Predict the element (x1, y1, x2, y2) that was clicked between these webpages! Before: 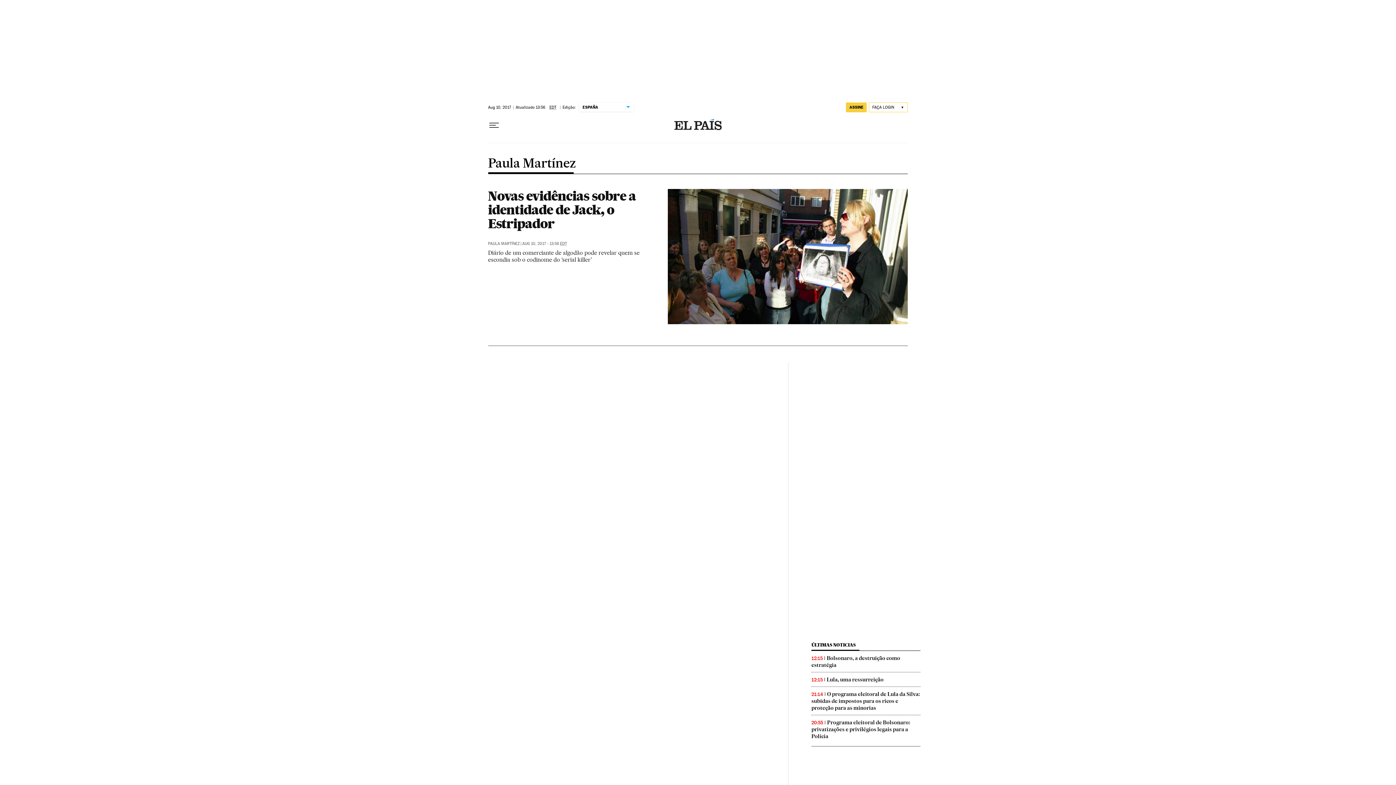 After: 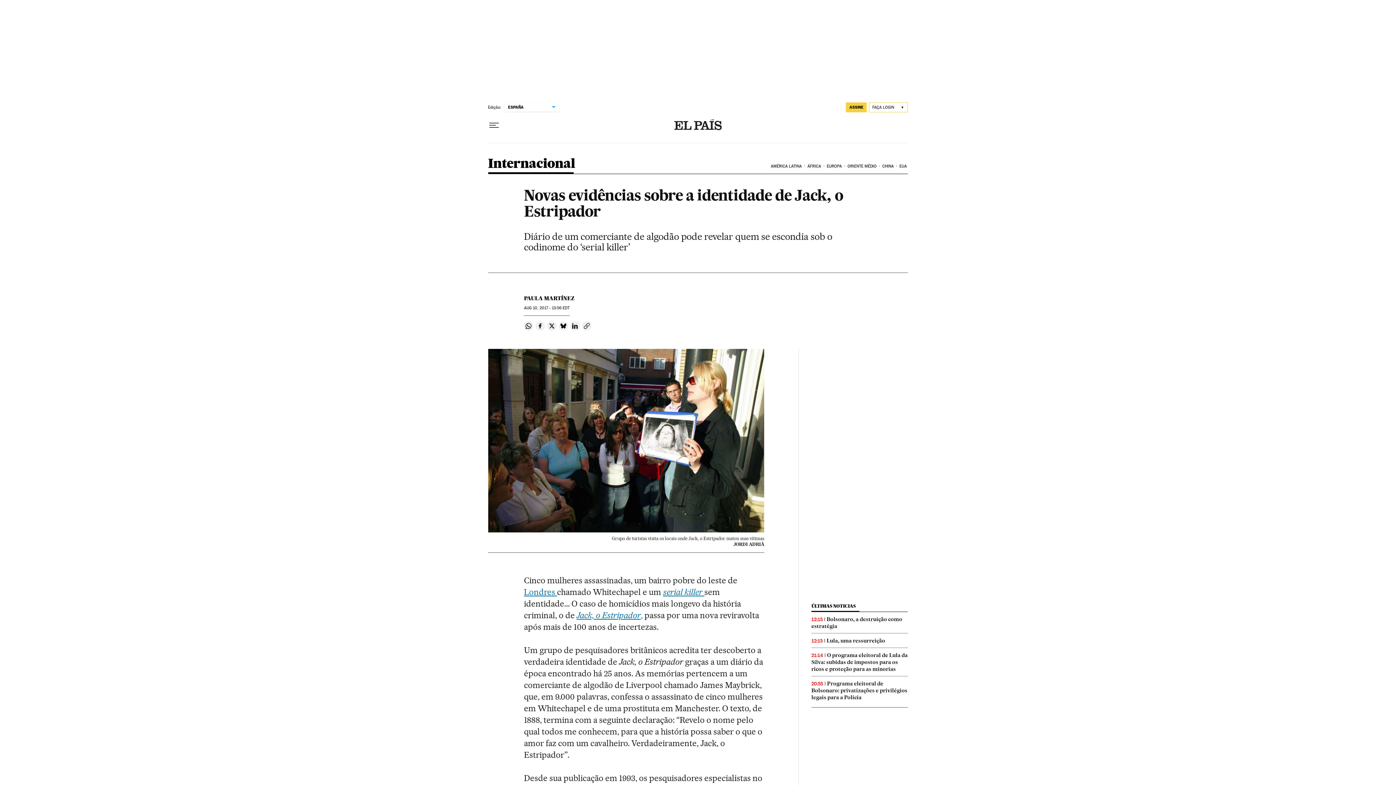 Action: bbox: (667, 189, 908, 324)